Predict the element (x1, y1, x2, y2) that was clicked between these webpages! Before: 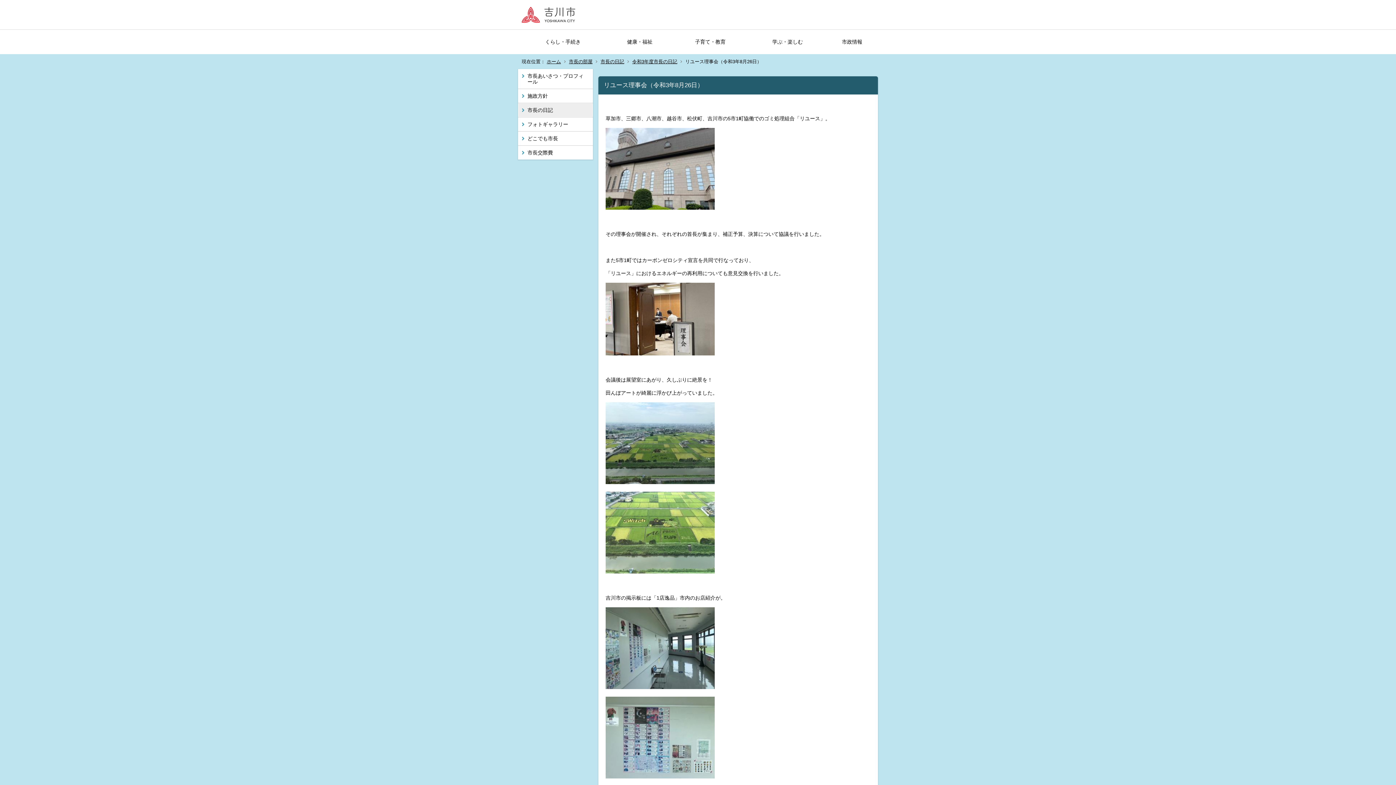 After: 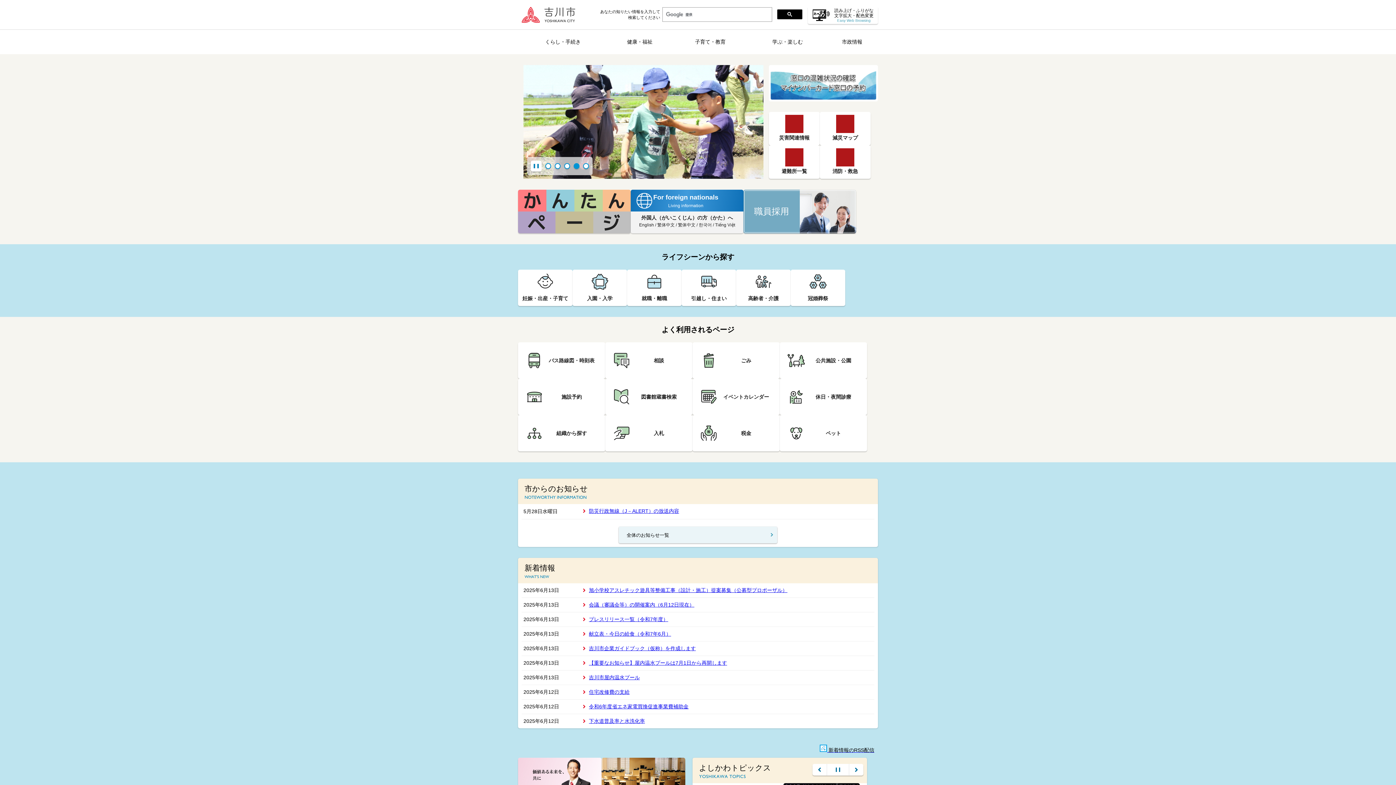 Action: bbox: (518, 3, 583, 25)